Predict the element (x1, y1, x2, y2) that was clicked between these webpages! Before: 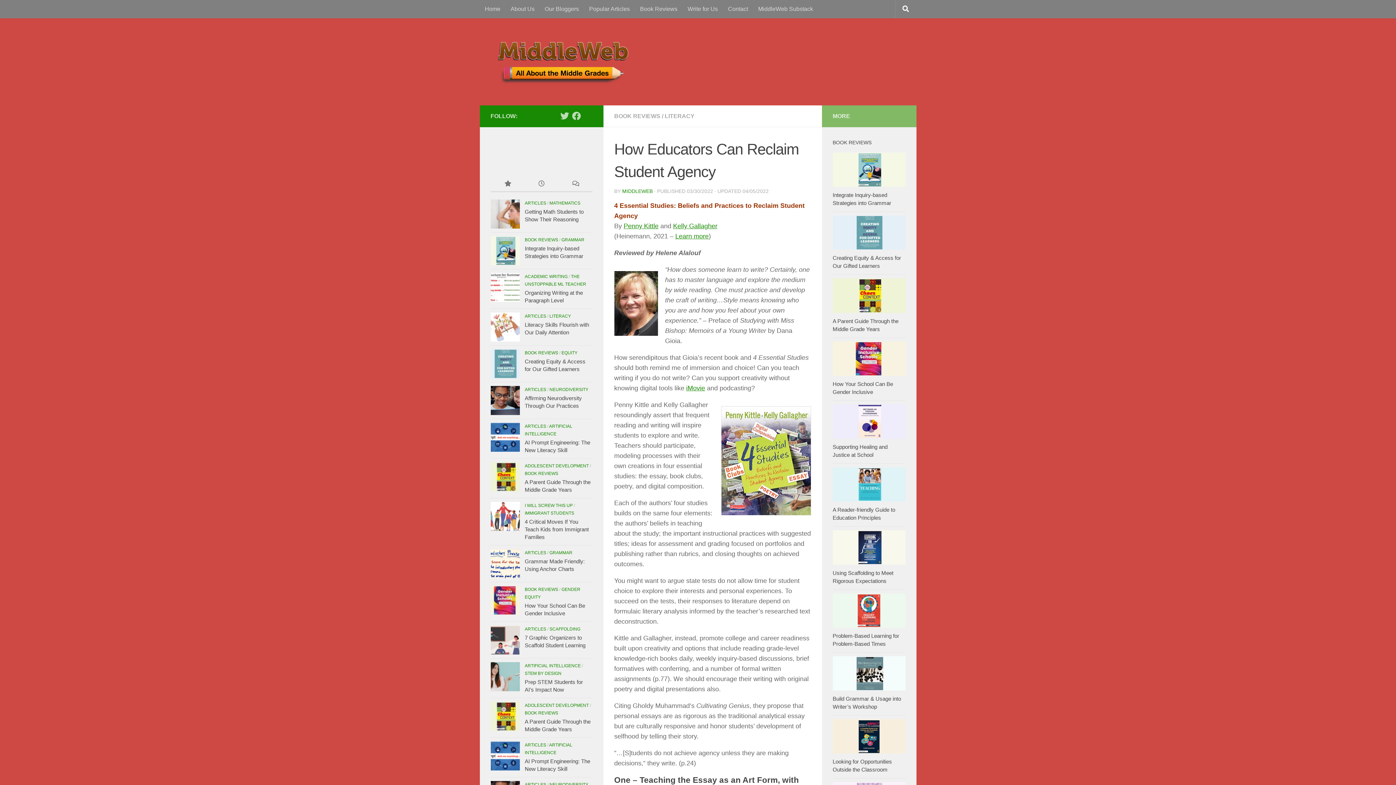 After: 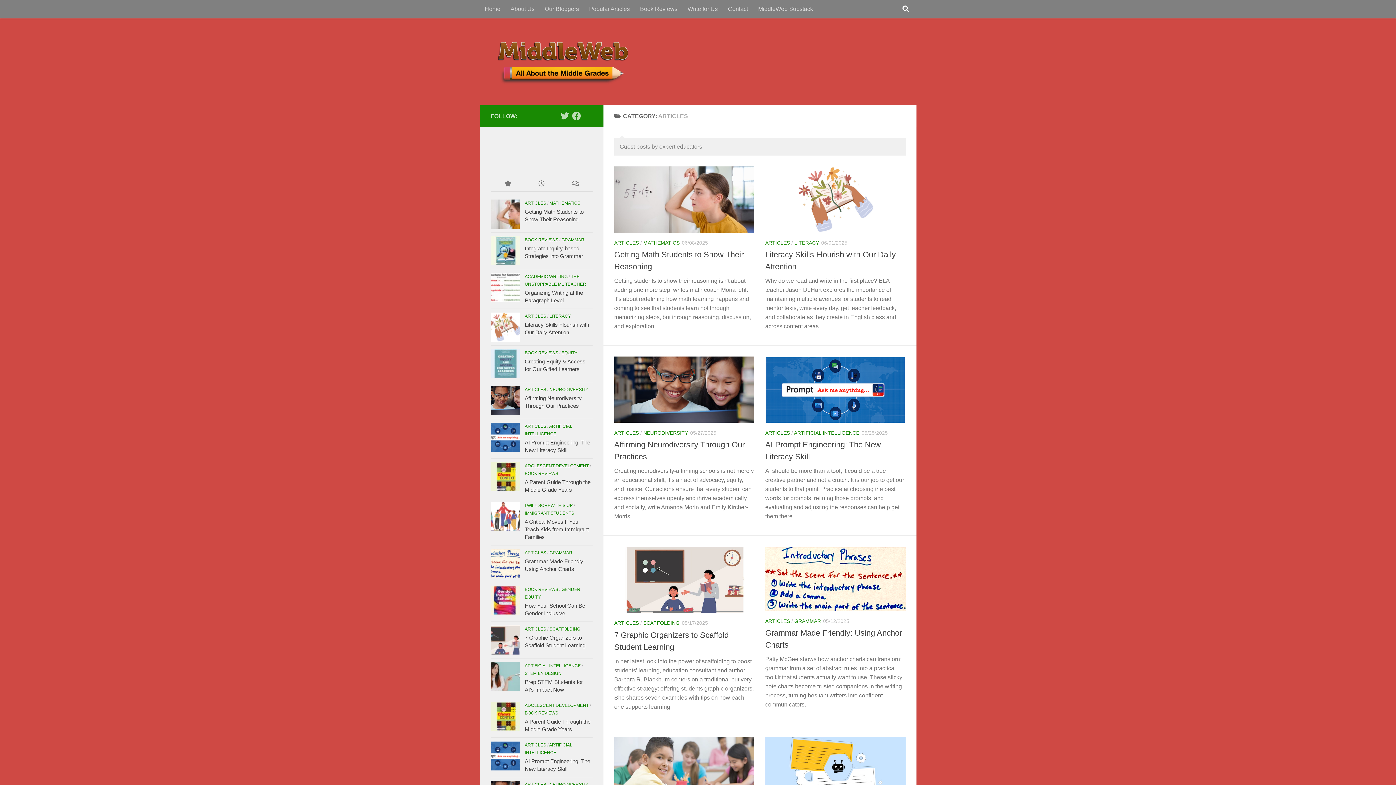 Action: label: ARTICLES bbox: (524, 313, 546, 318)